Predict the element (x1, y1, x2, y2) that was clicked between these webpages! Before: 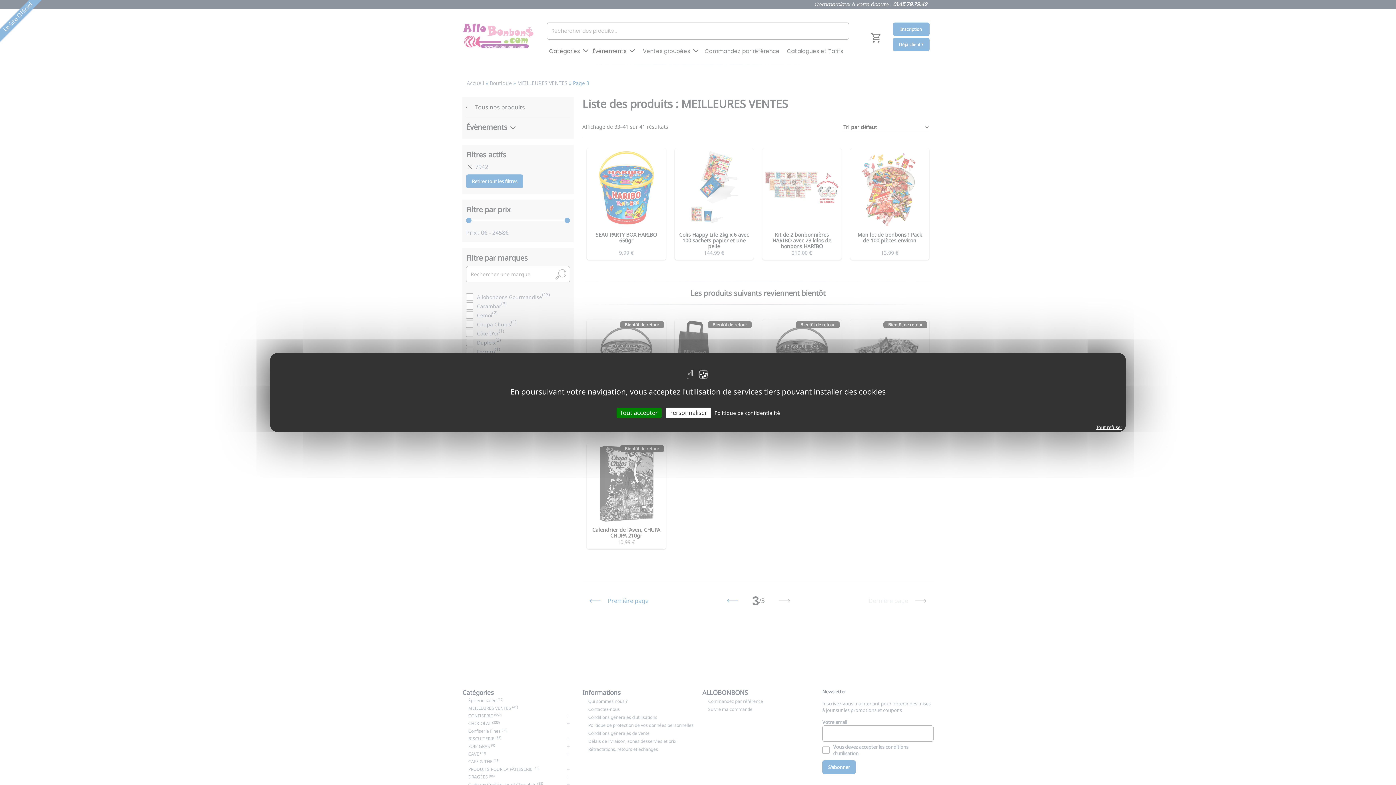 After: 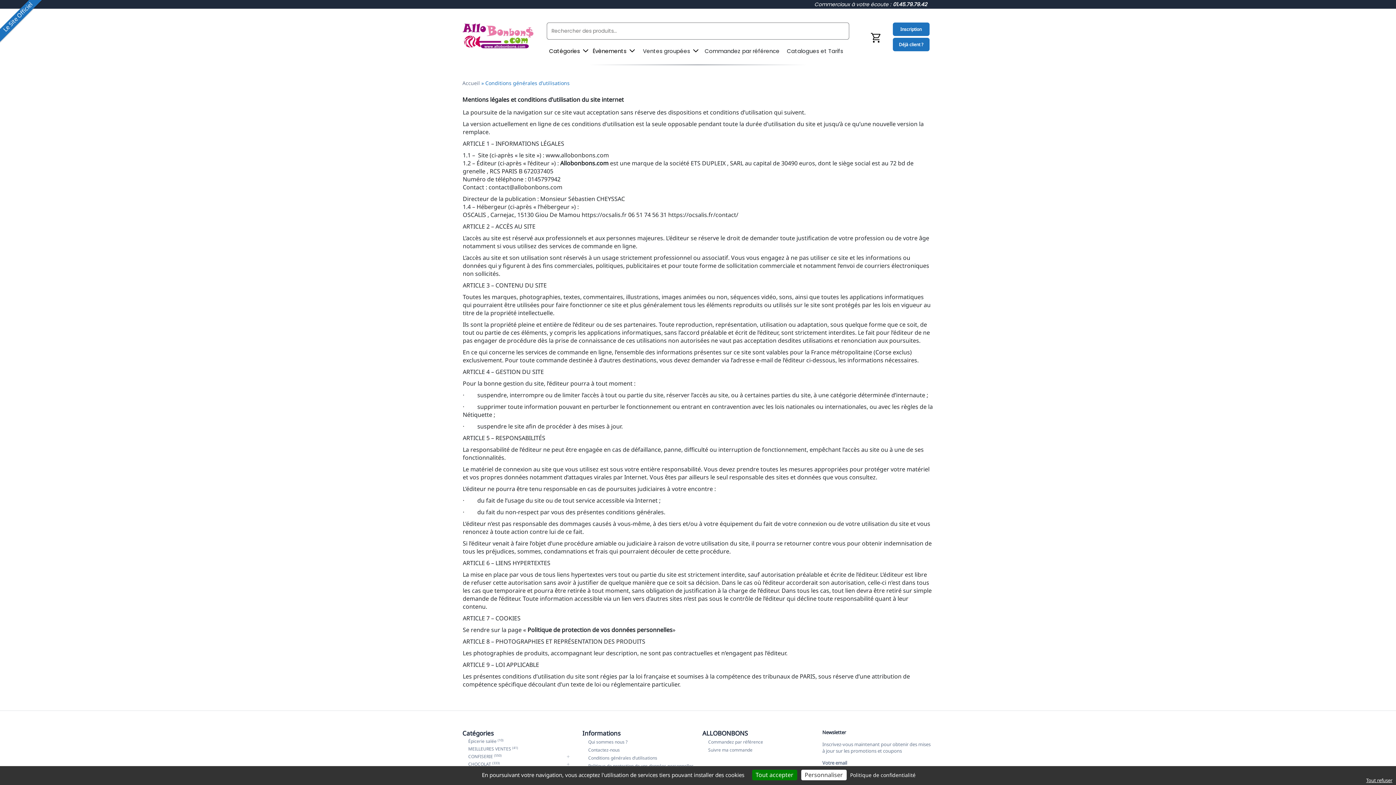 Action: bbox: (712, 409, 782, 416) label: Politique de confidentialité